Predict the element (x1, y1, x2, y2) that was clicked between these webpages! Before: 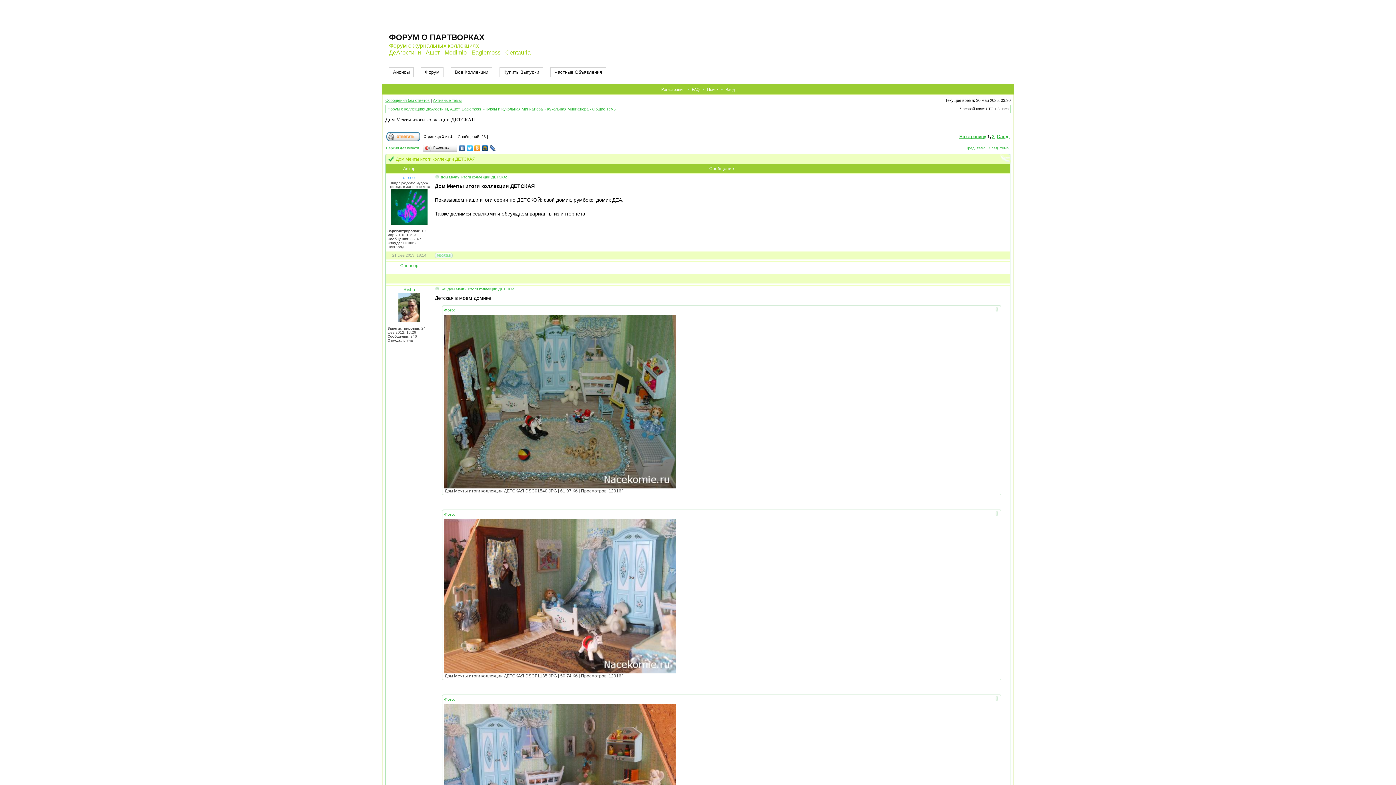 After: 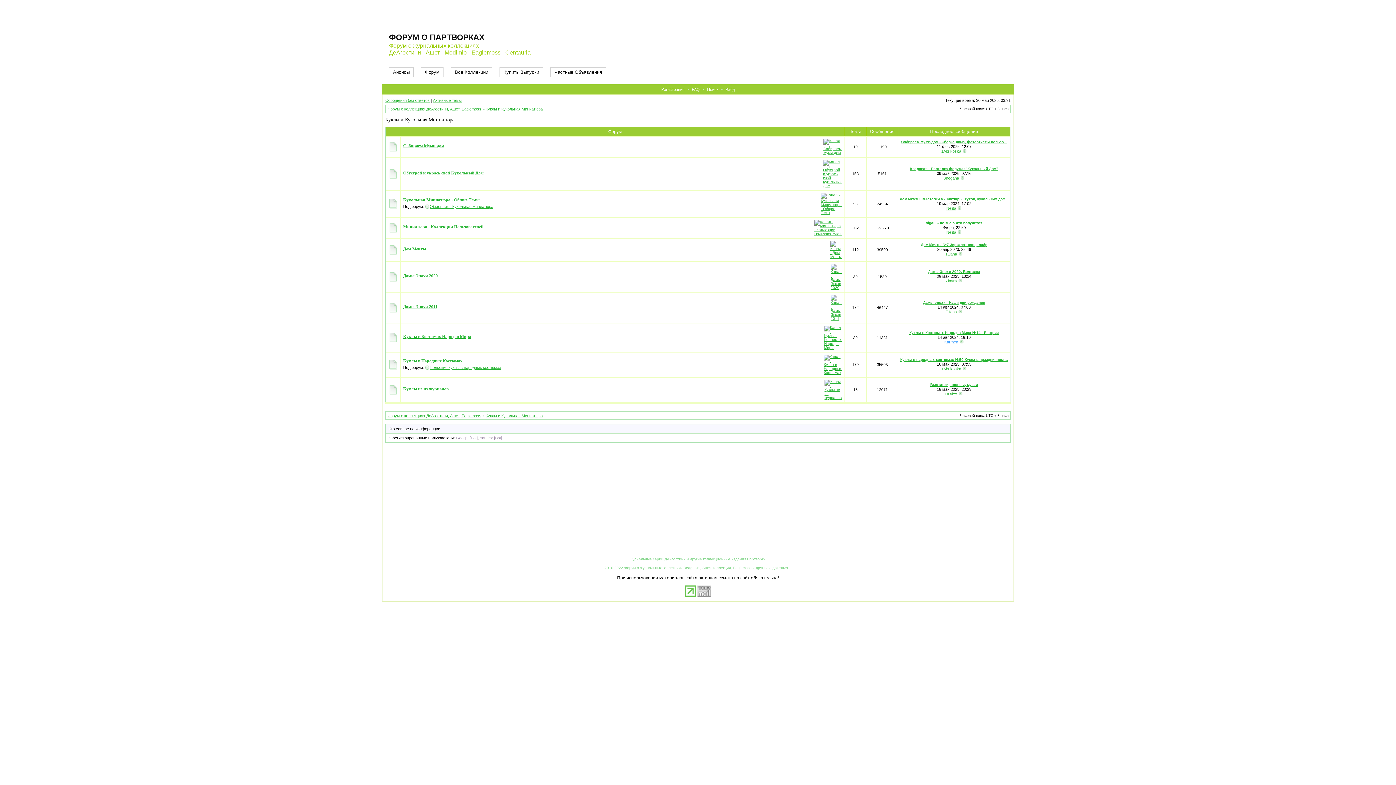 Action: label: Куклы и Кукольная Миниатюра bbox: (485, 106, 542, 111)